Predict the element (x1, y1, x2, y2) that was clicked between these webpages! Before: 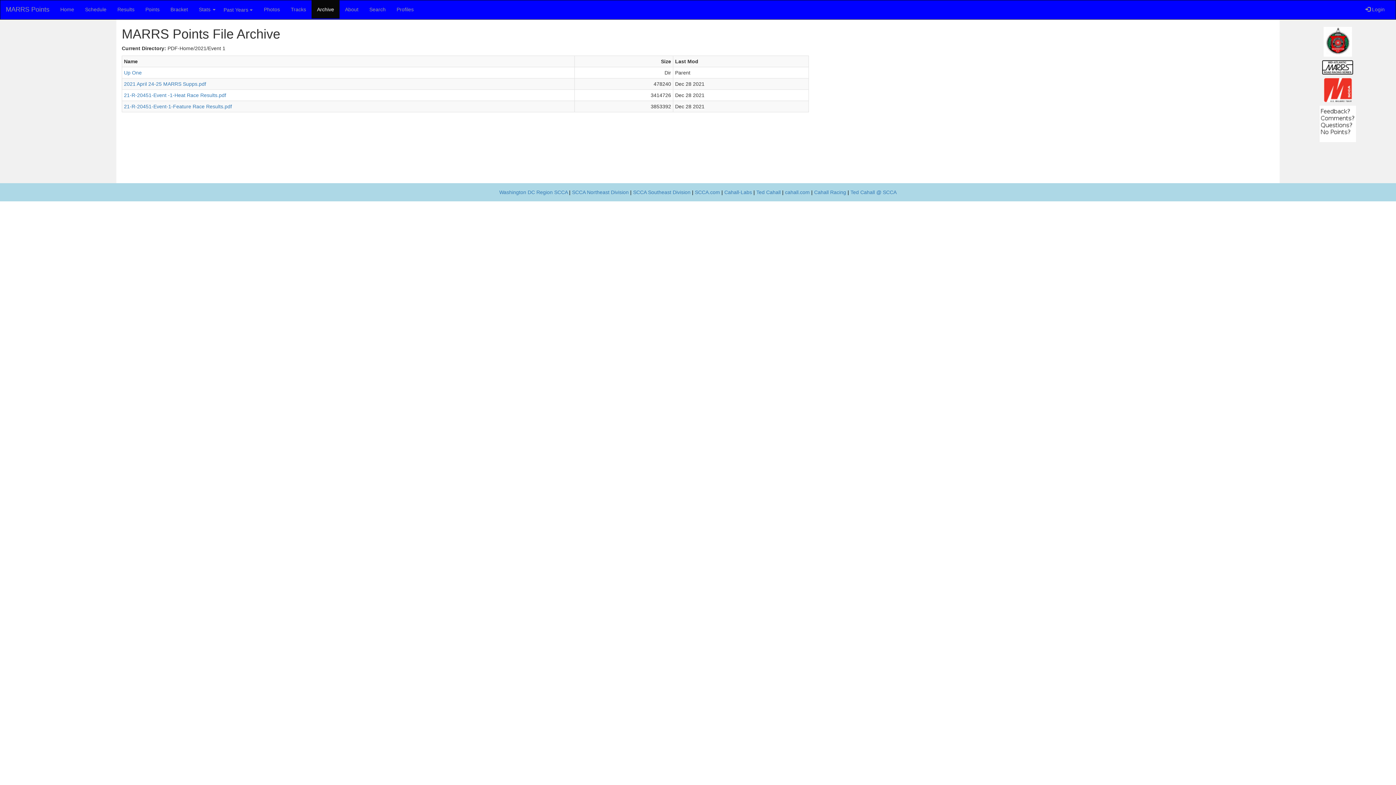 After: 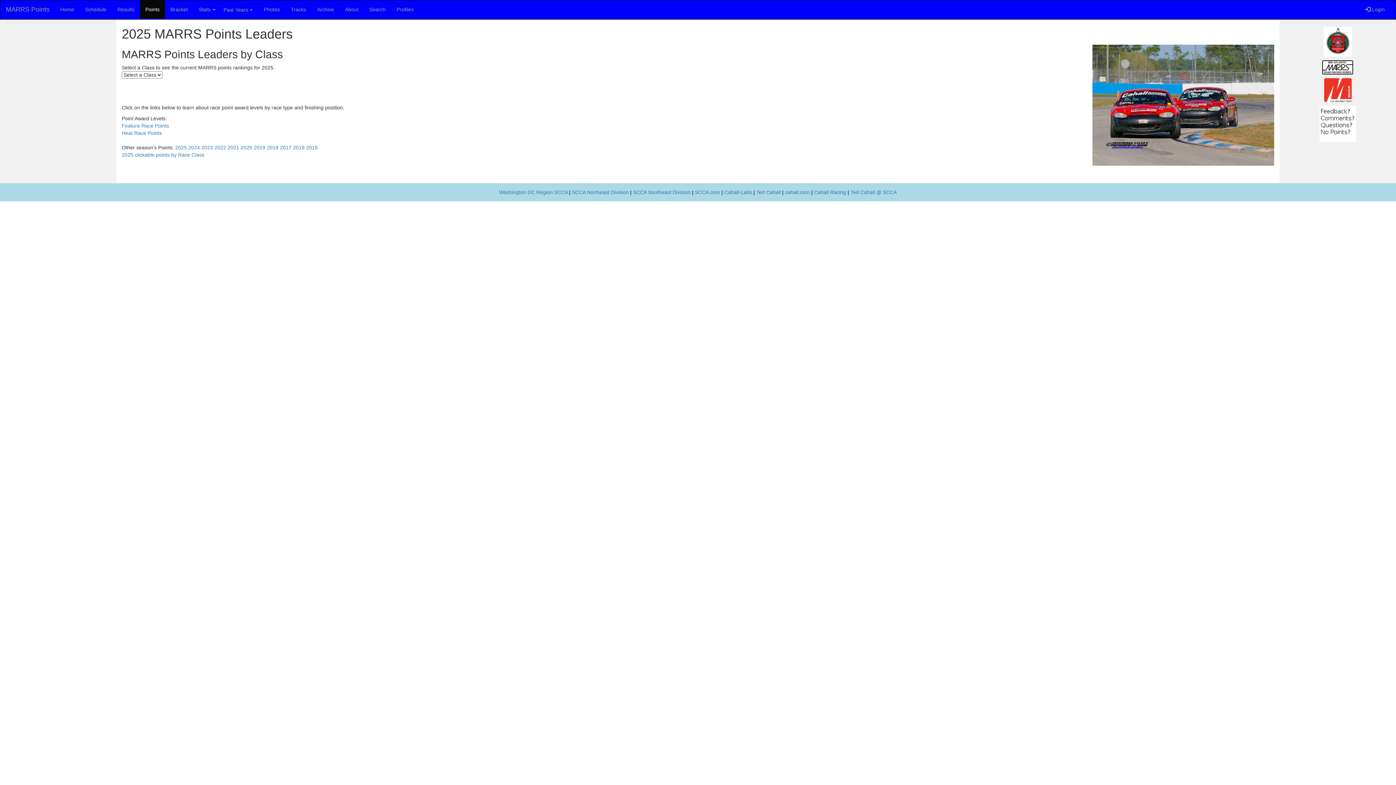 Action: bbox: (140, 0, 165, 18) label: Points